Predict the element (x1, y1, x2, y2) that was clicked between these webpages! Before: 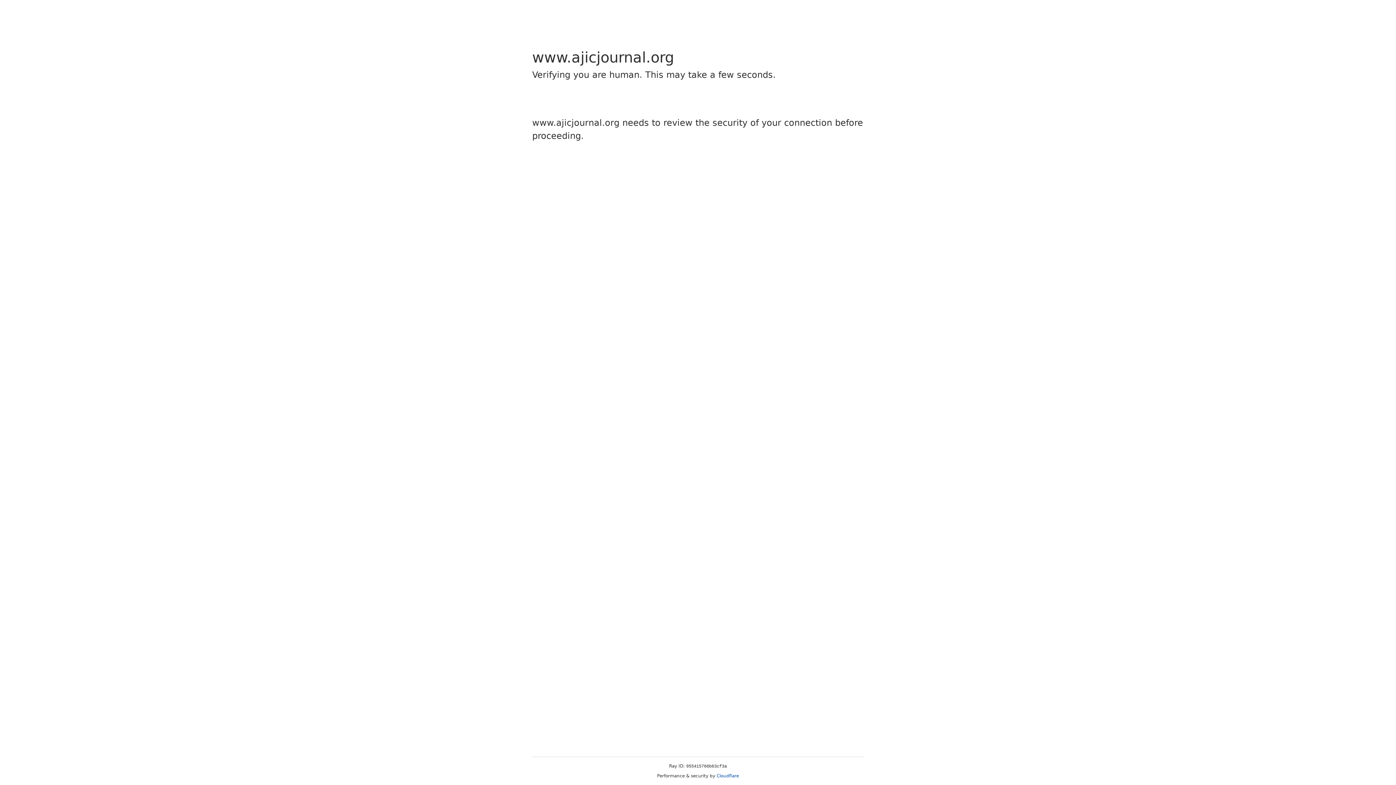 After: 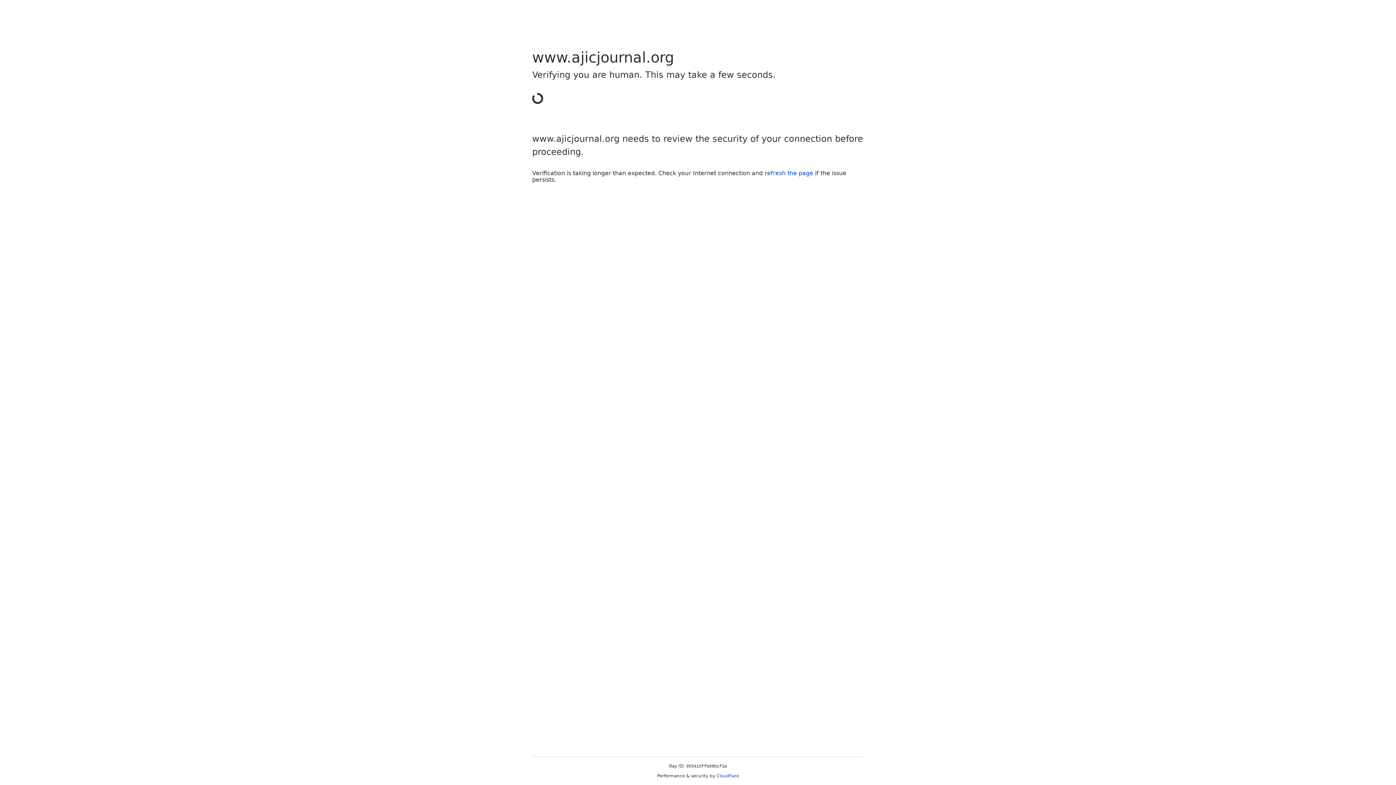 Action: bbox: (716, 773, 739, 778) label: Cloudflare